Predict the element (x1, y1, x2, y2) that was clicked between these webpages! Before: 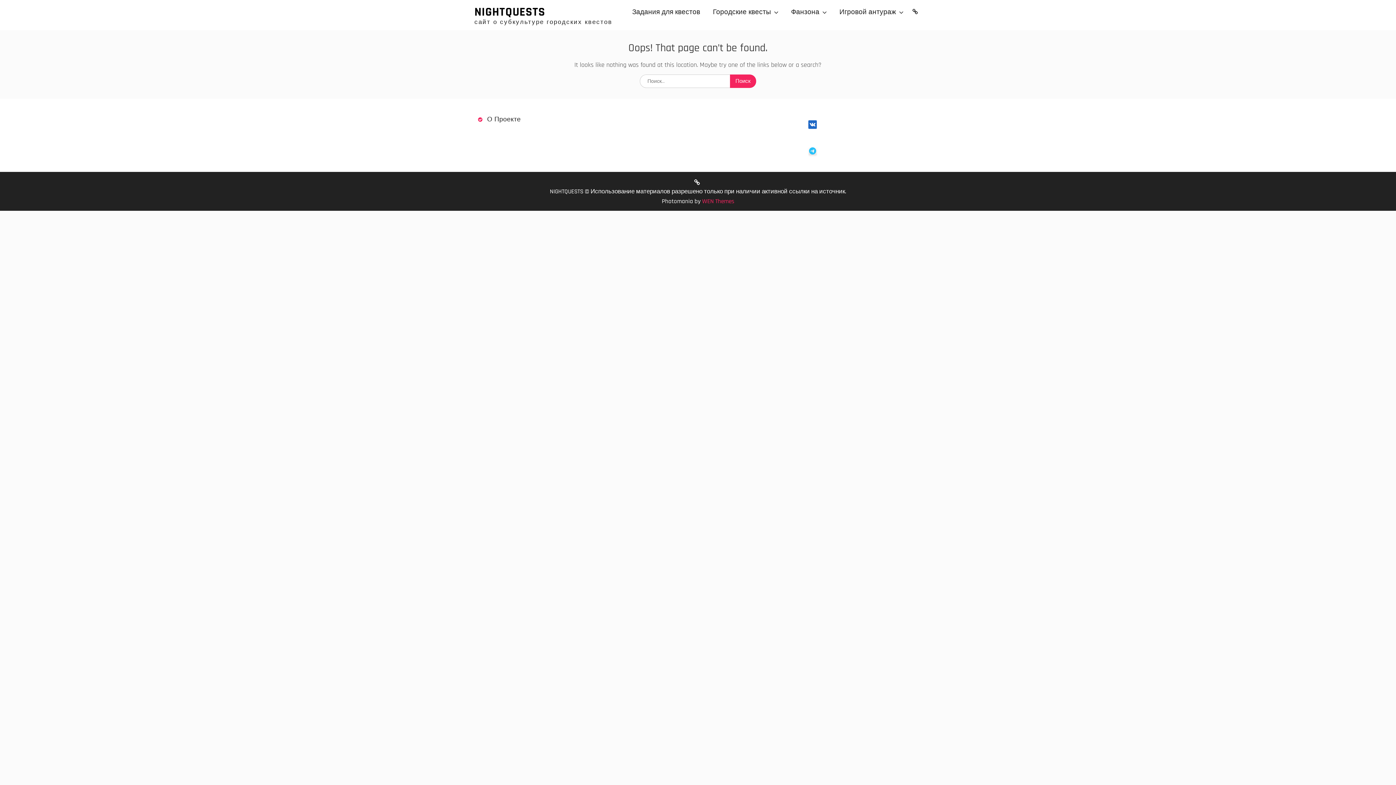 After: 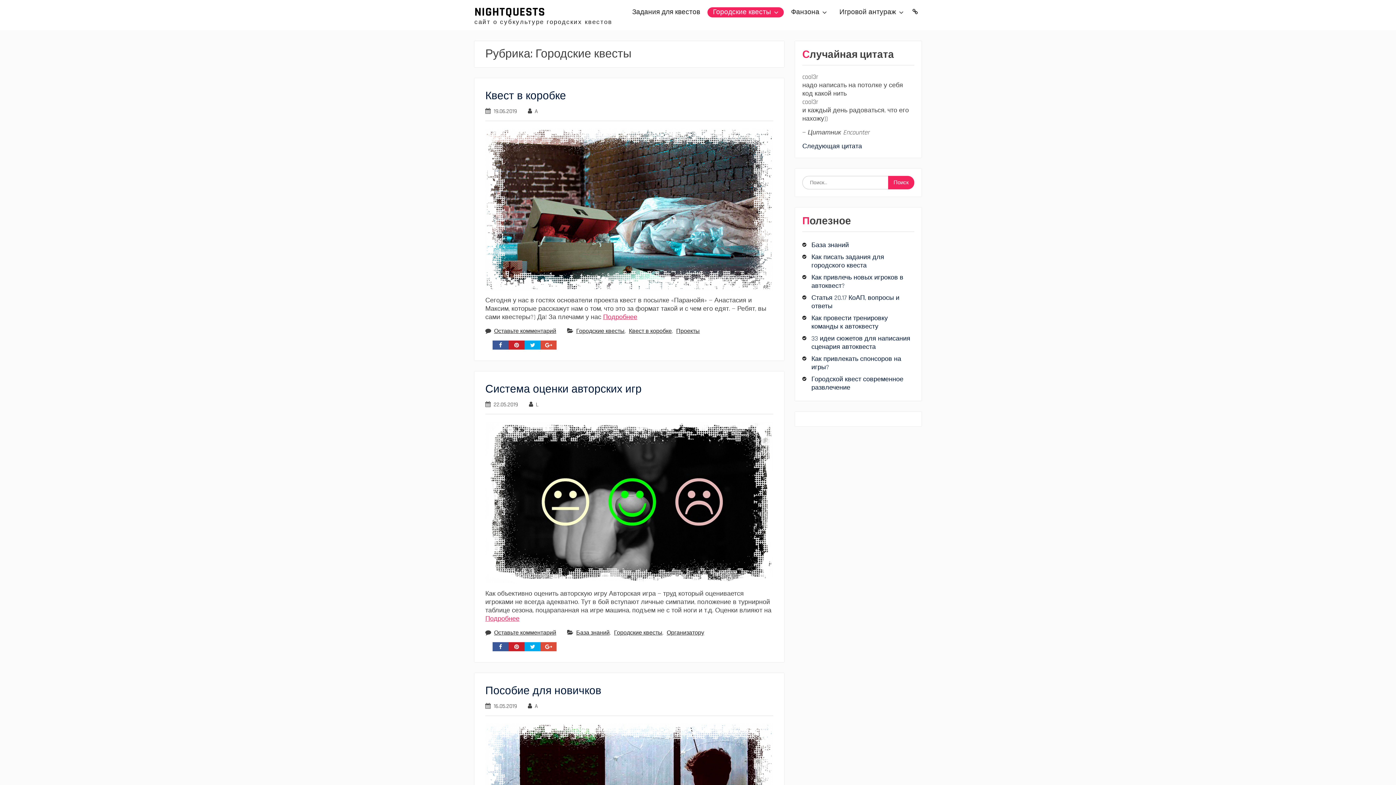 Action: bbox: (707, 7, 784, 17) label: Городские квесты